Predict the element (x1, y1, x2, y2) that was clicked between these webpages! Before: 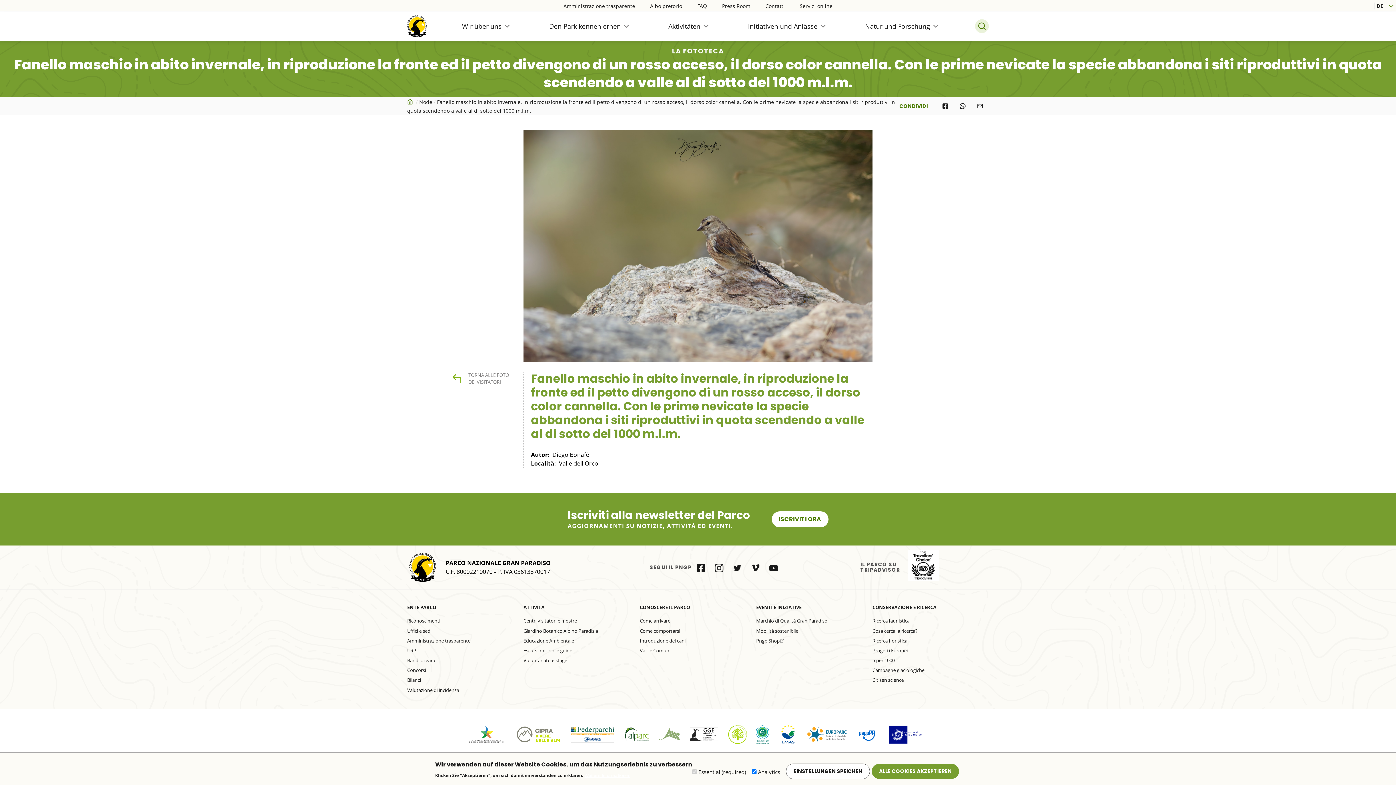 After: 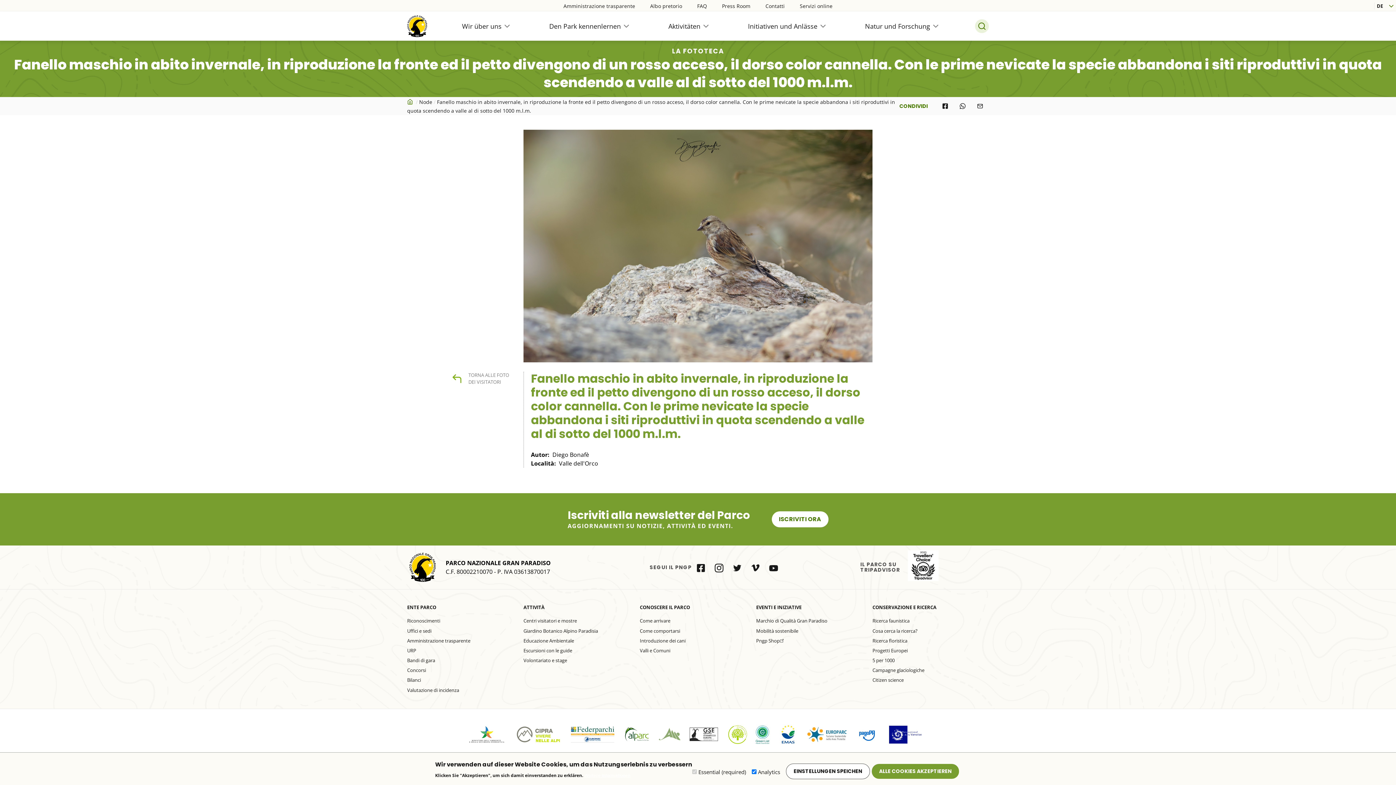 Action: label: il Parco su Tripadvisor bbox: (907, 550, 938, 581)